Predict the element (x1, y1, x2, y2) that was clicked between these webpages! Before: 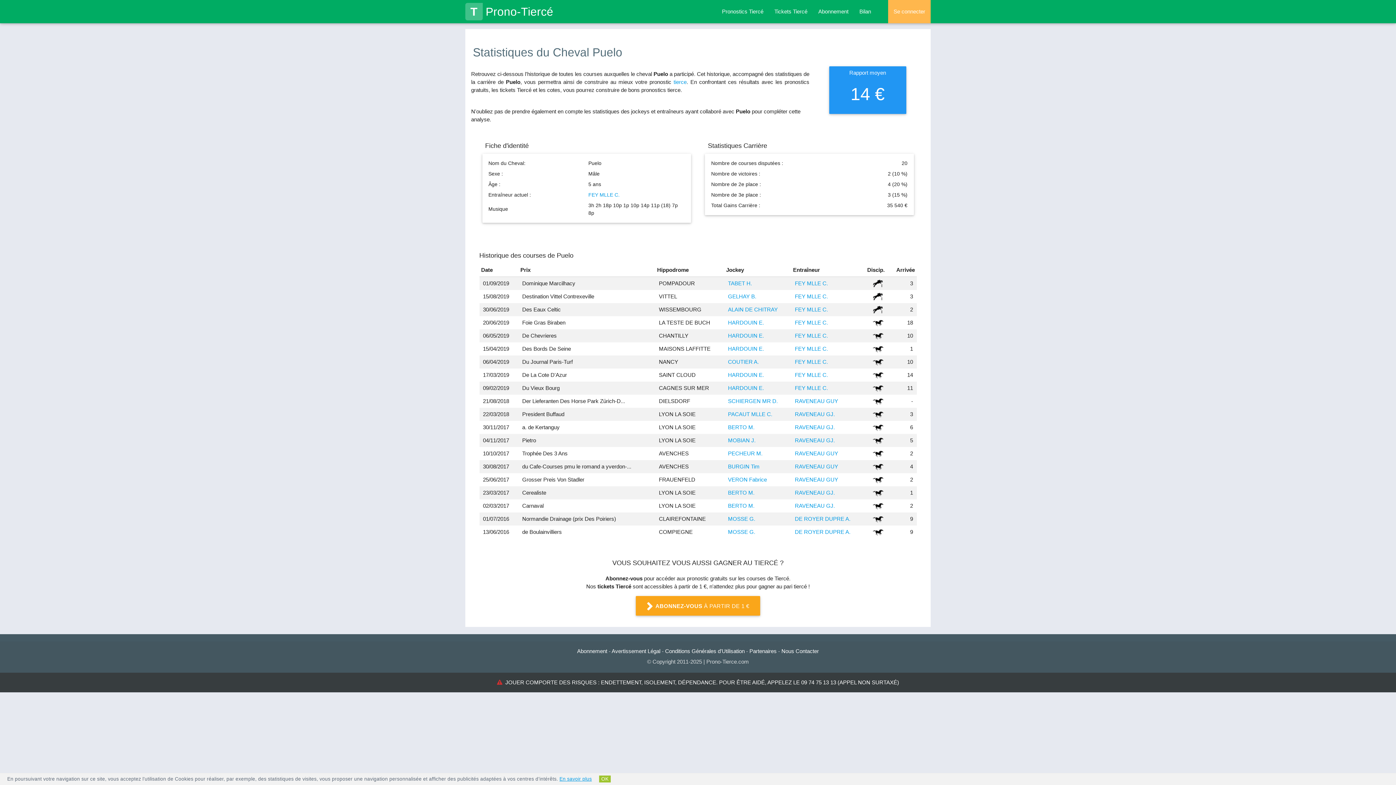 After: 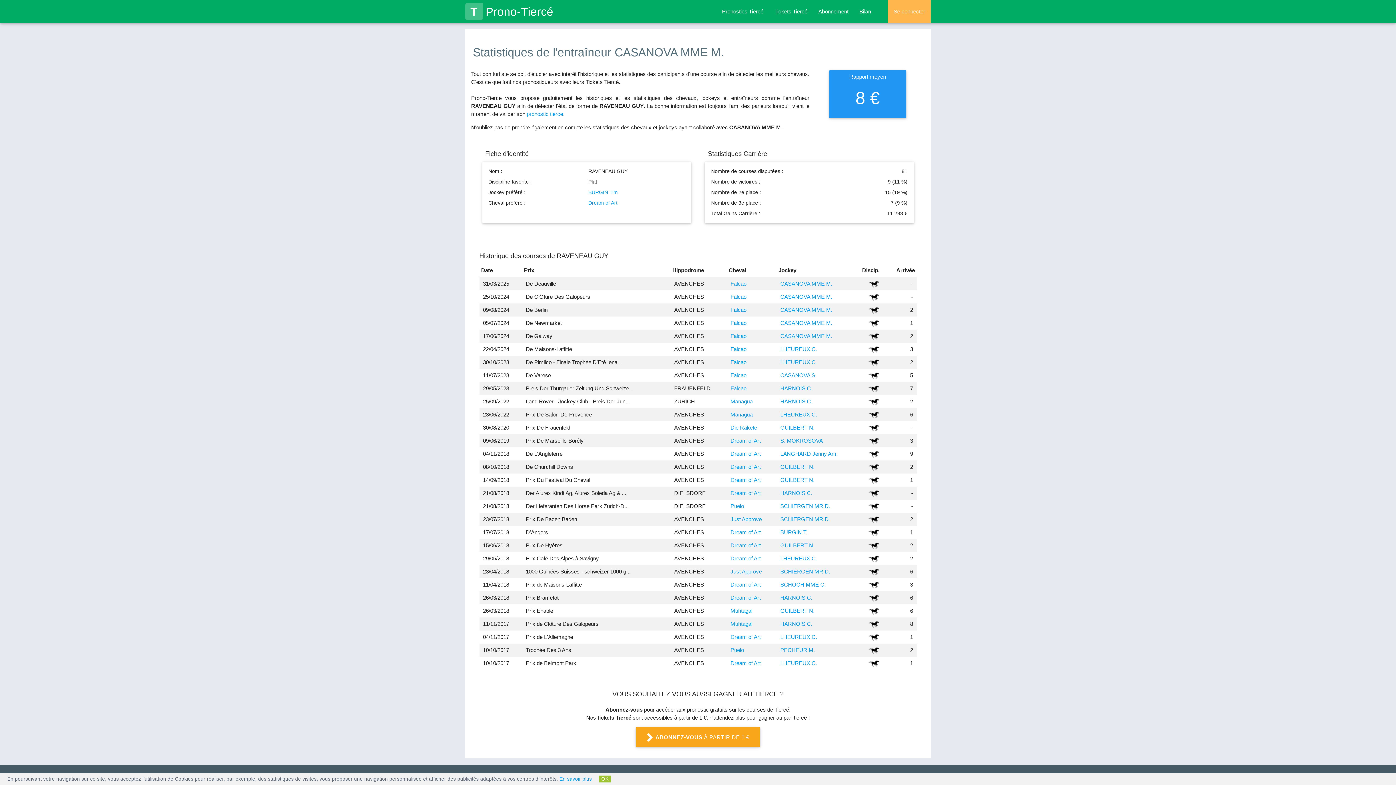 Action: bbox: (795, 398, 838, 404) label: RAVENEAU GUY